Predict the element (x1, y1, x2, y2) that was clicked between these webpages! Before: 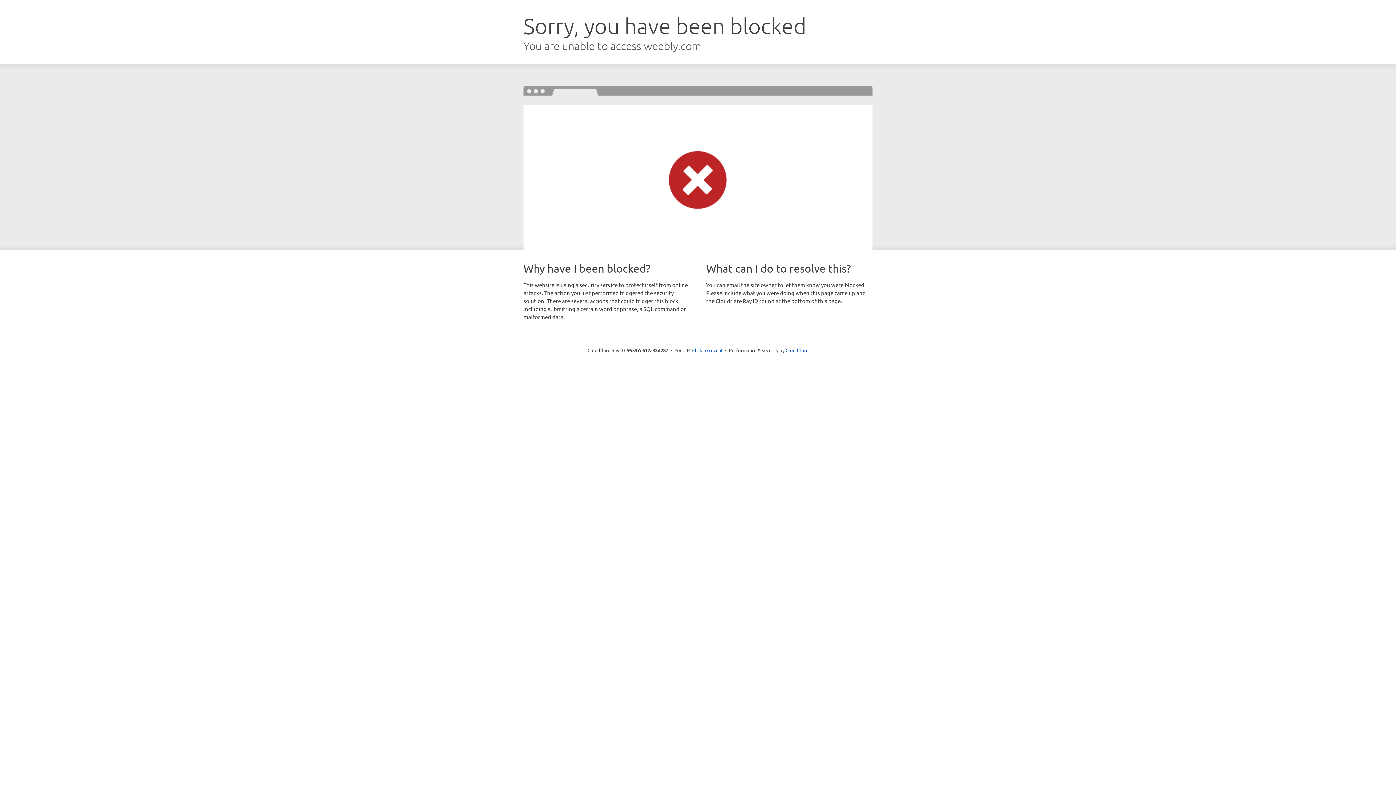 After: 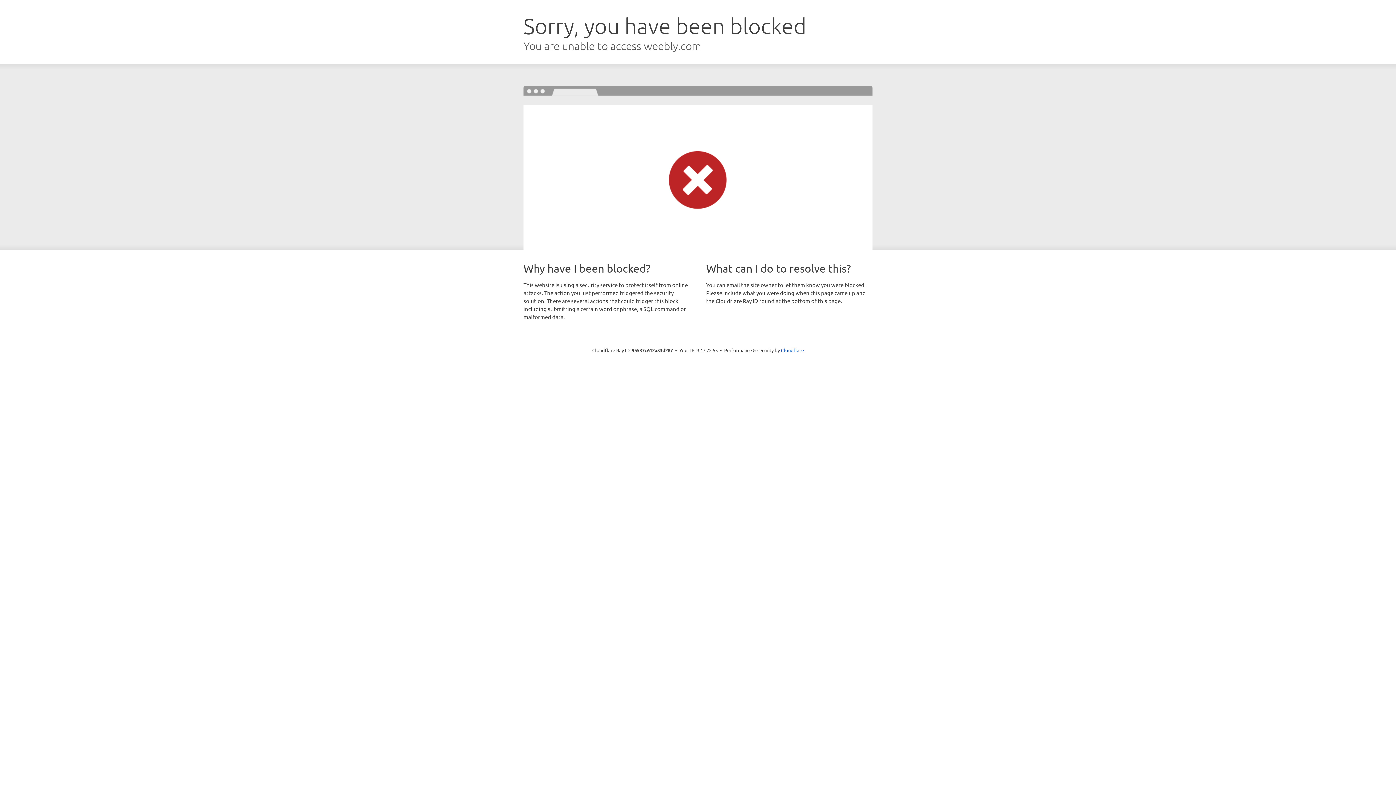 Action: label: Click to reveal bbox: (692, 346, 722, 353)